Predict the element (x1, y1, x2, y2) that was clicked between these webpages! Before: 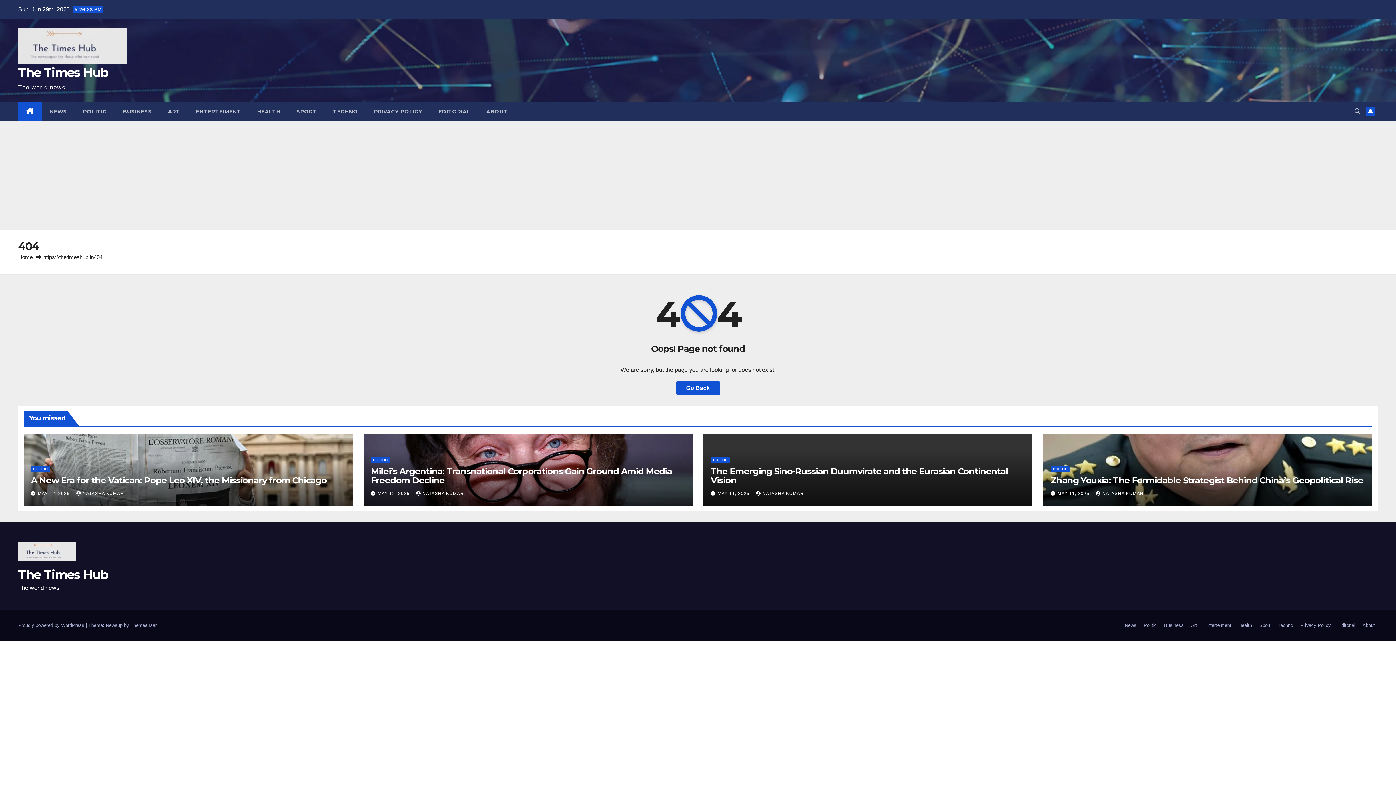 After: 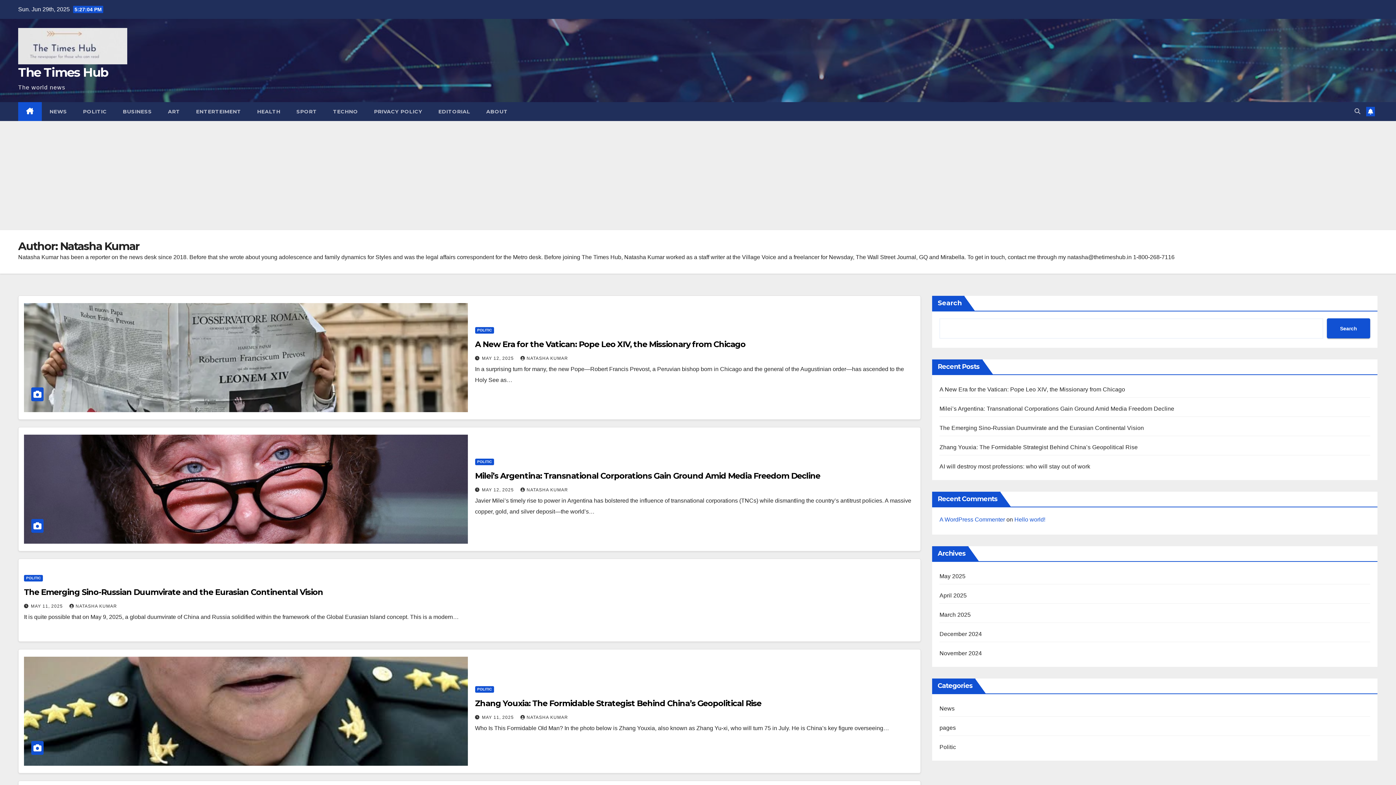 Action: bbox: (416, 491, 464, 496) label: NATASHA KUMAR